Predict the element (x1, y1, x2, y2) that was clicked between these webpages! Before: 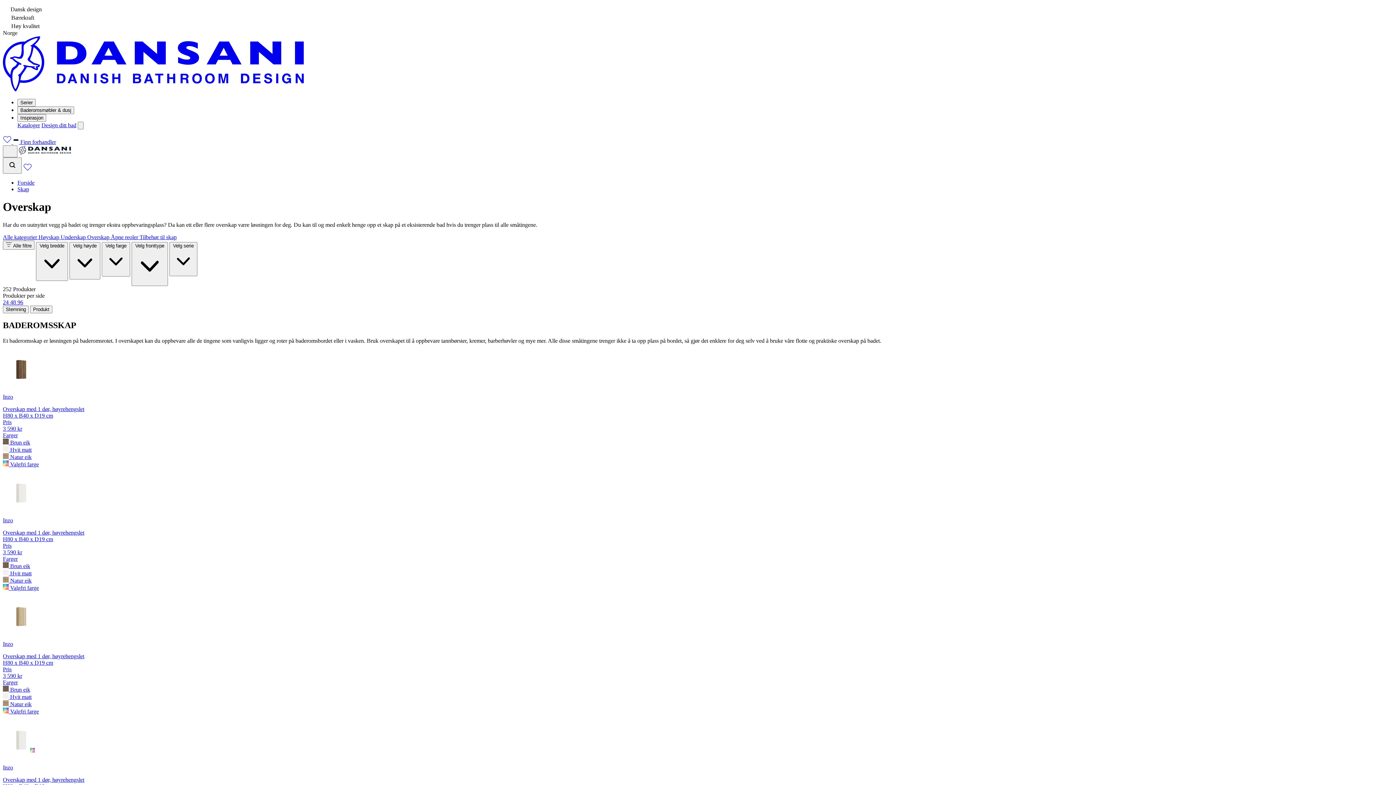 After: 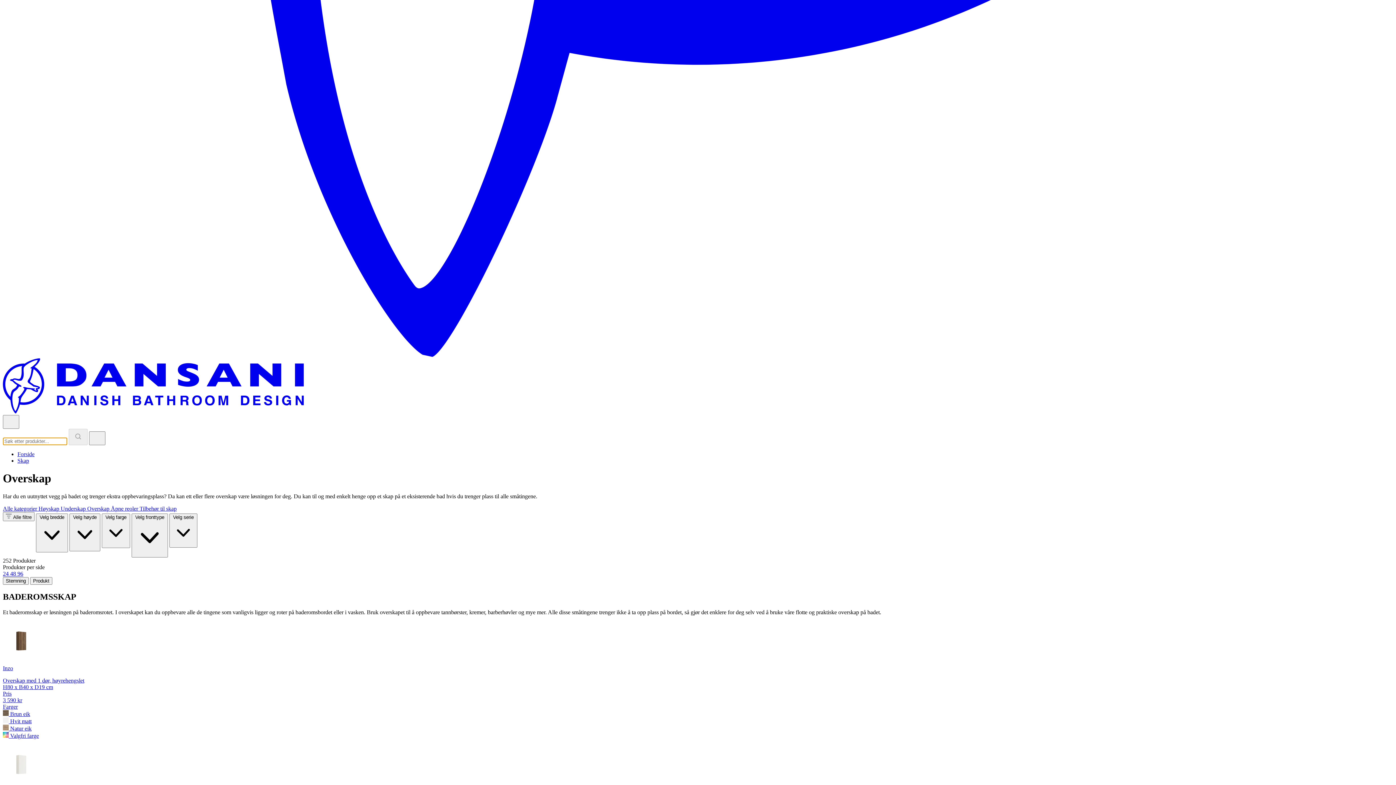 Action: bbox: (77, 121, 83, 129)